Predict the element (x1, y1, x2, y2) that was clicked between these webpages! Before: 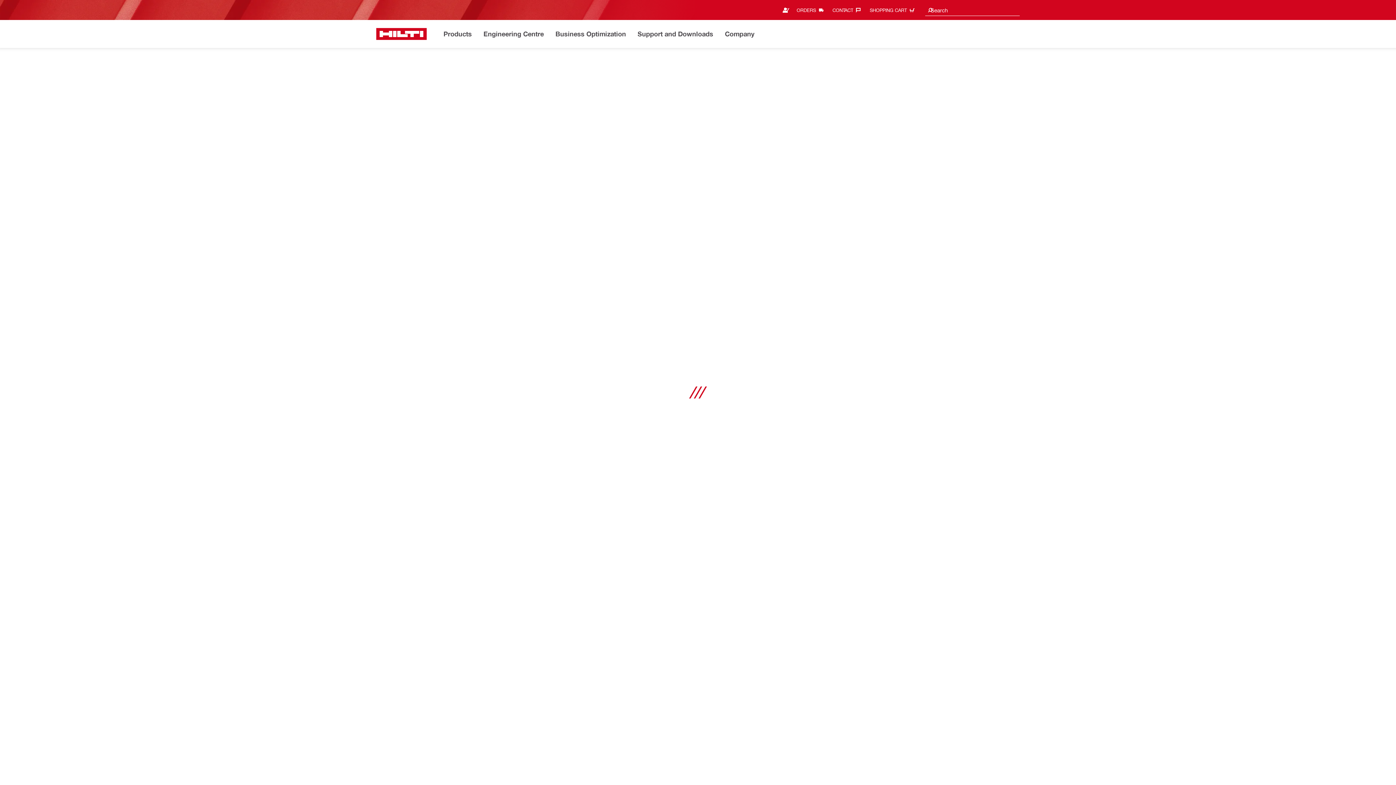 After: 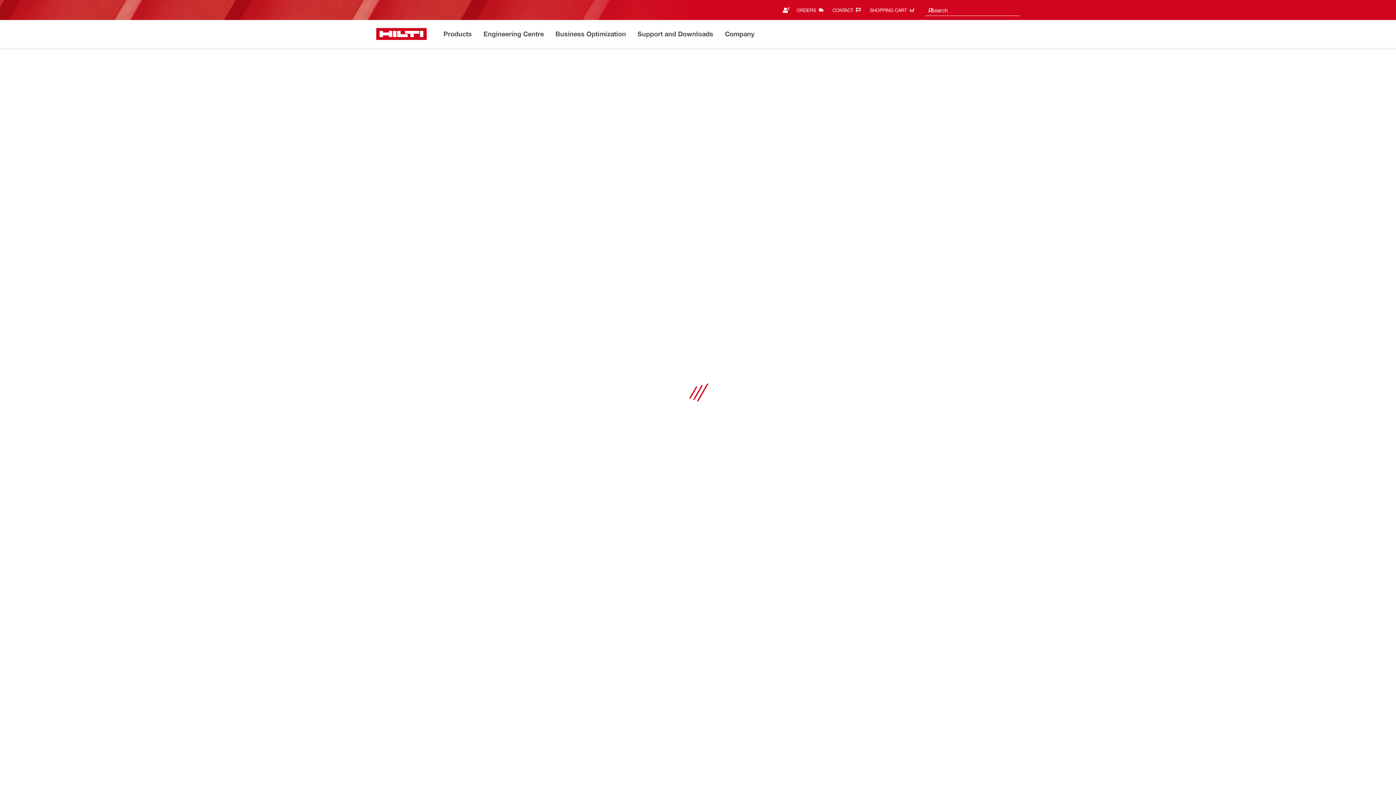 Action: bbox: (832, 4, 864, 16) label: CONTACT‎